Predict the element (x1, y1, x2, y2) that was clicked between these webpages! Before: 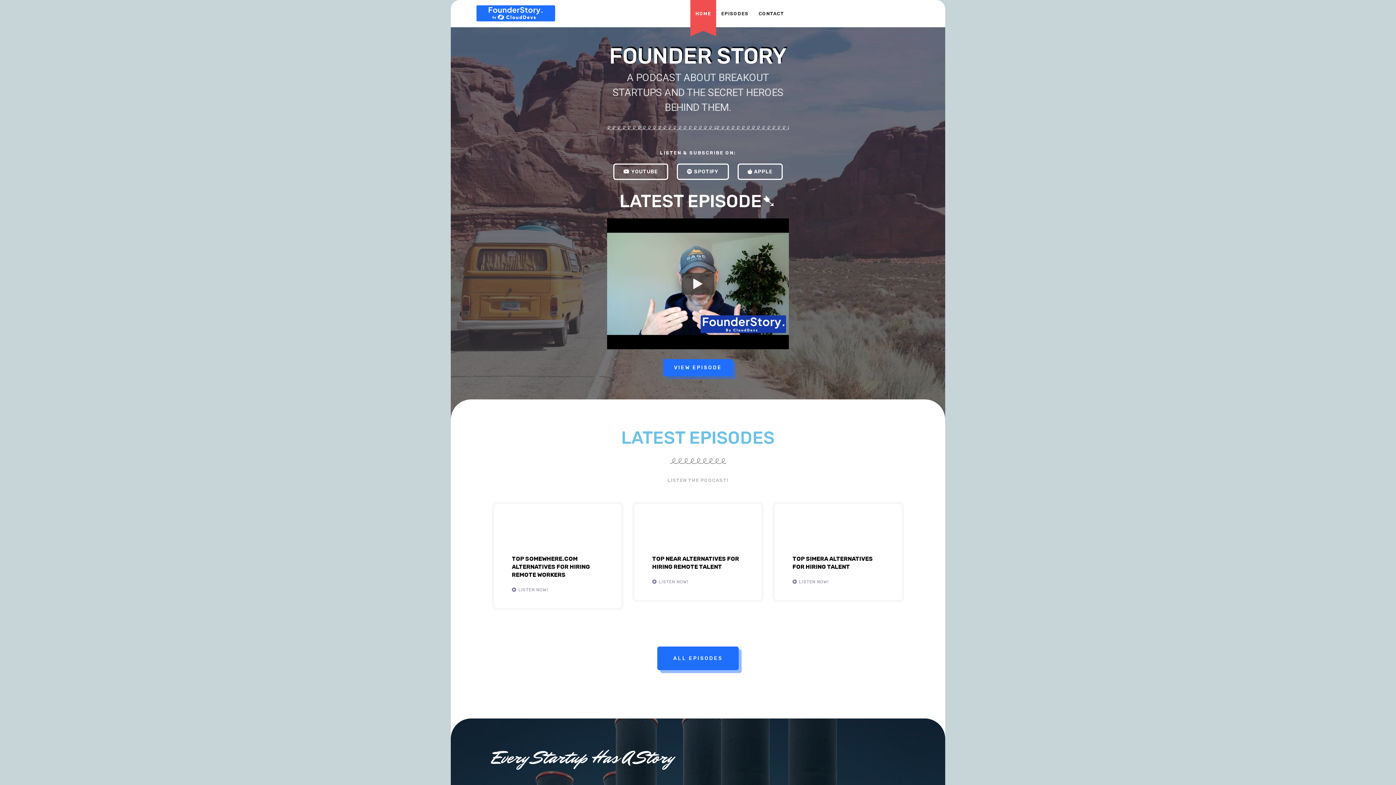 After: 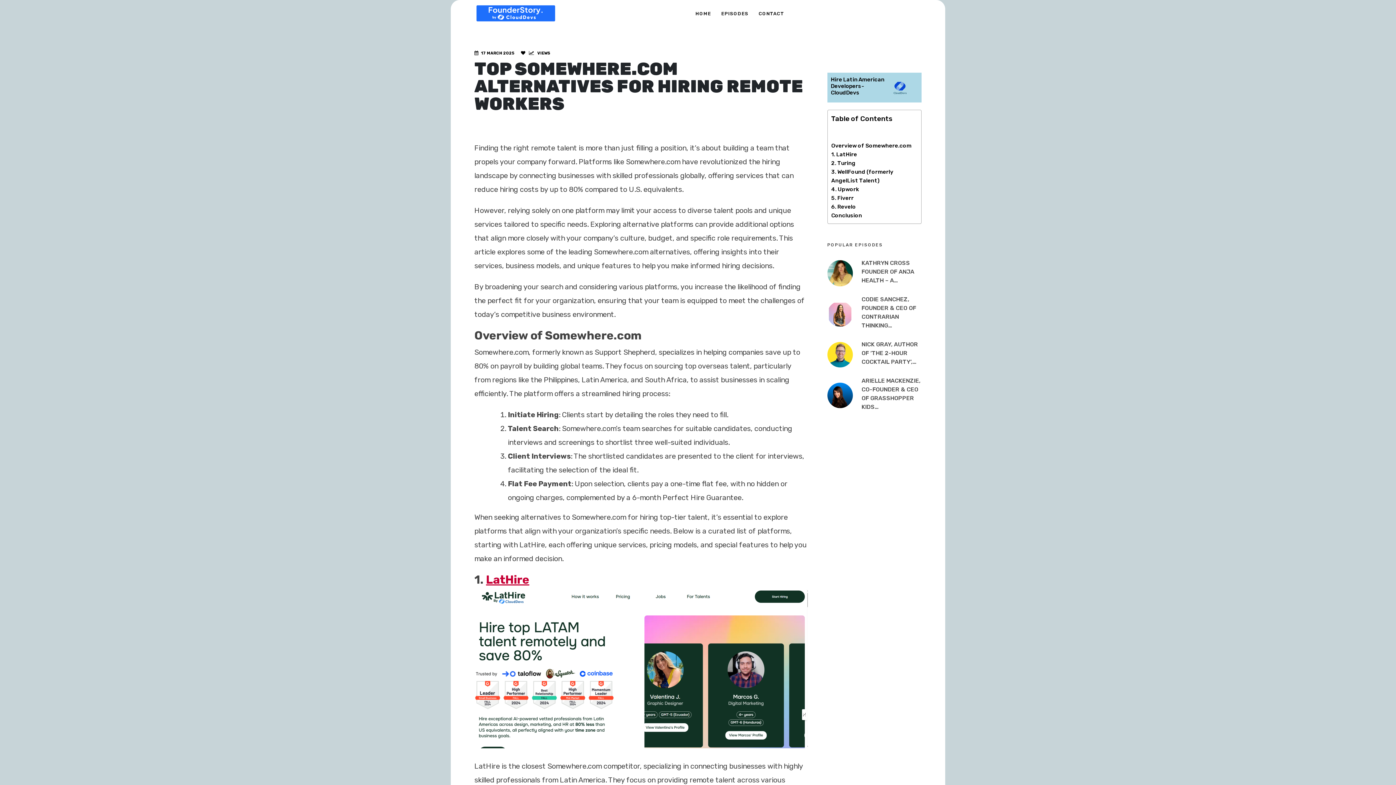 Action: label: LISTEN NOW! bbox: (512, 586, 548, 593)